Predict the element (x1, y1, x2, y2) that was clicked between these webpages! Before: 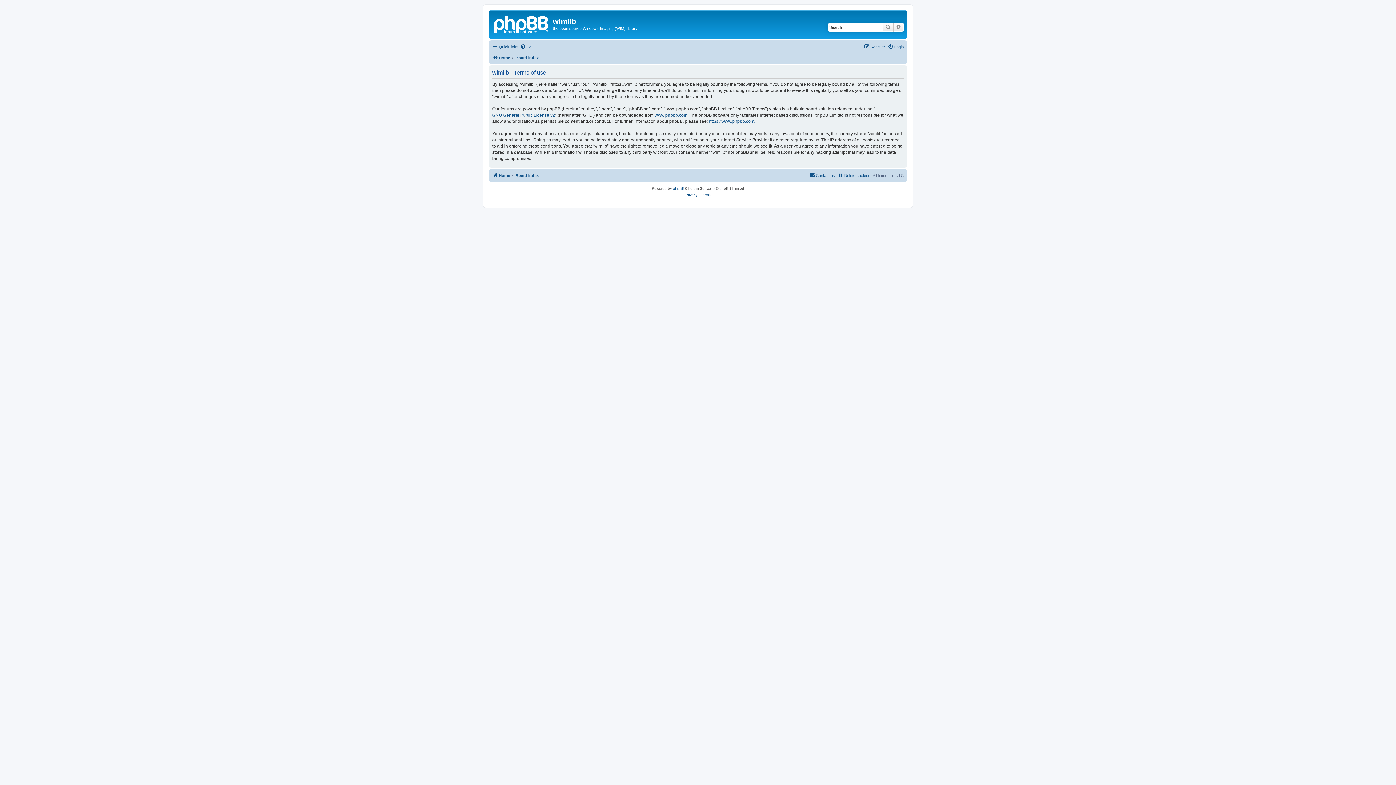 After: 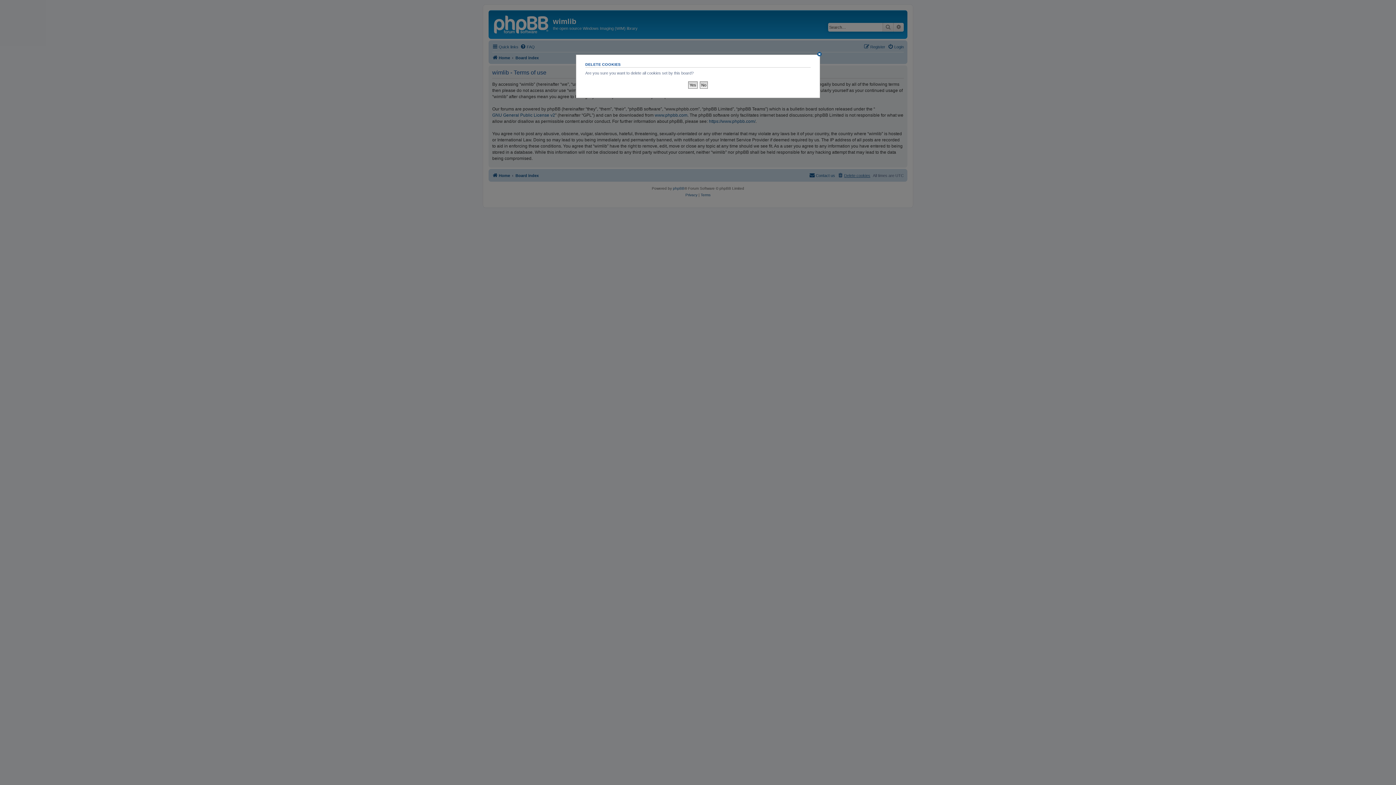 Action: bbox: (837, 171, 870, 179) label: Delete cookies